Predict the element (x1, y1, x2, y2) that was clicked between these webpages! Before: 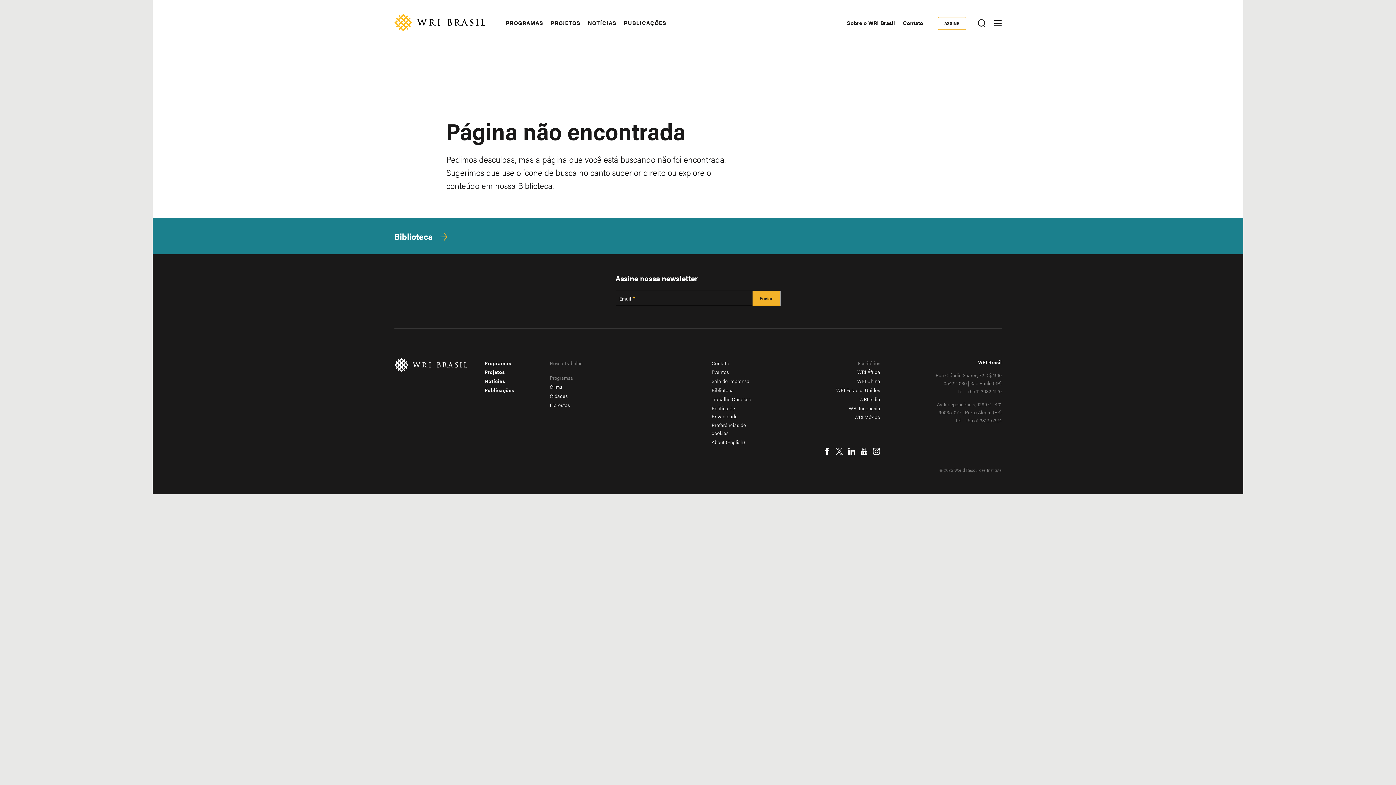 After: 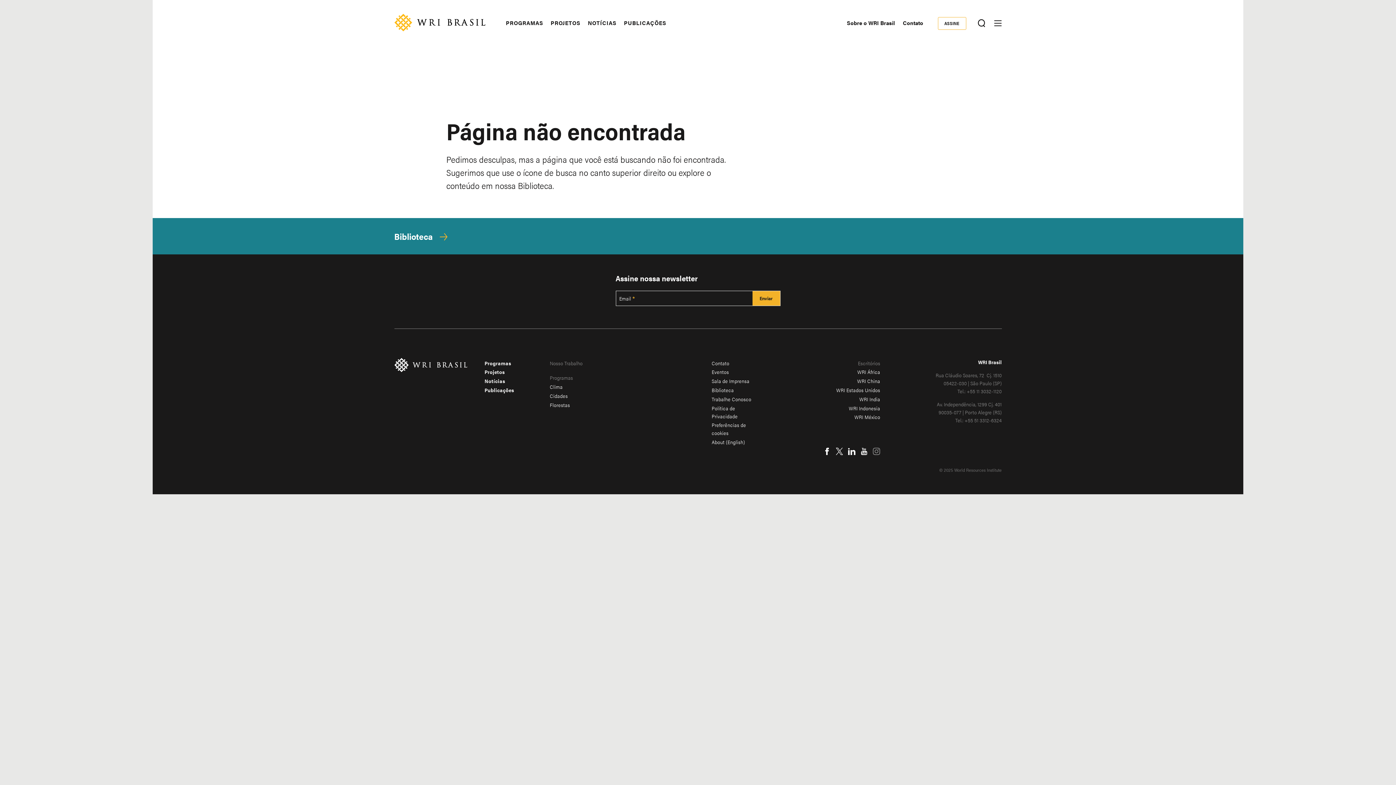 Action: label: Instagram bbox: (873, 447, 880, 455)